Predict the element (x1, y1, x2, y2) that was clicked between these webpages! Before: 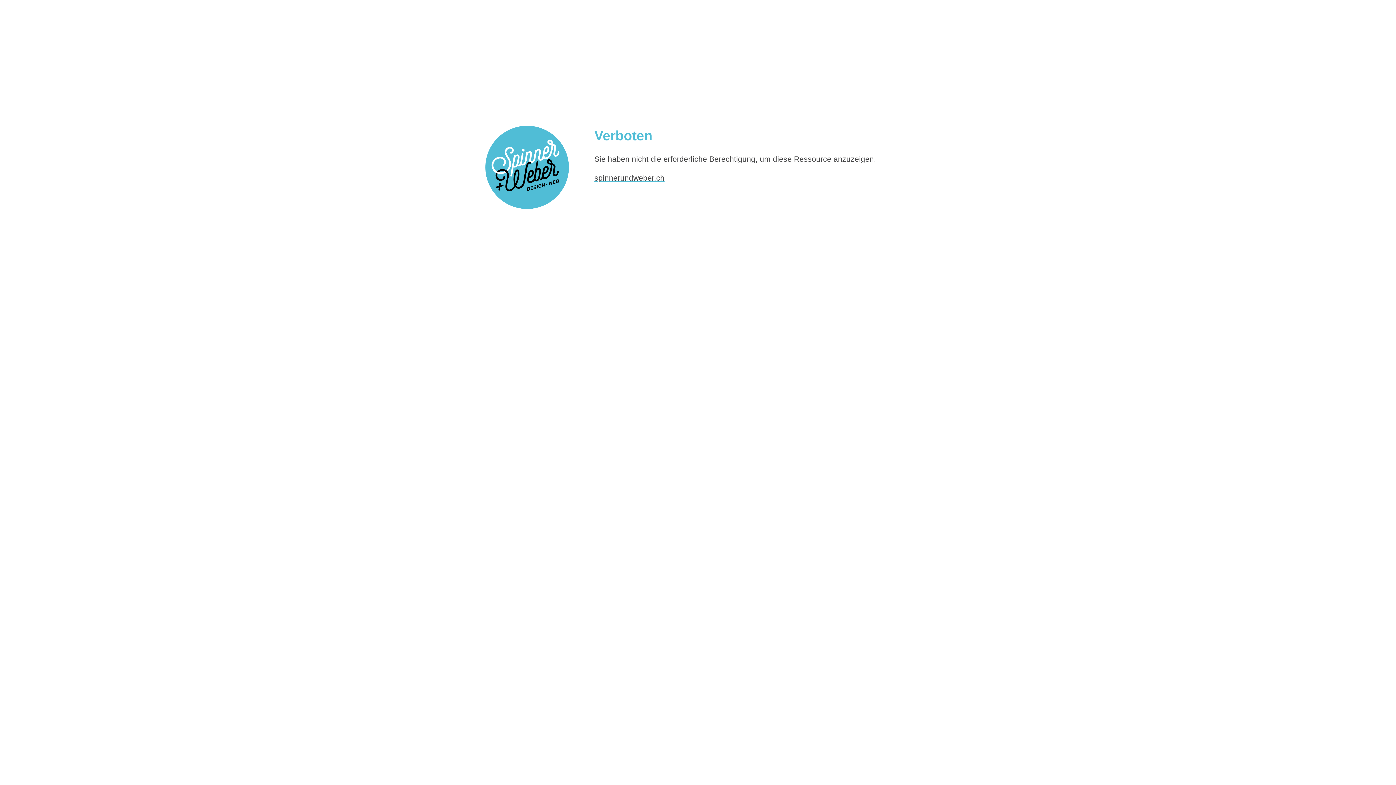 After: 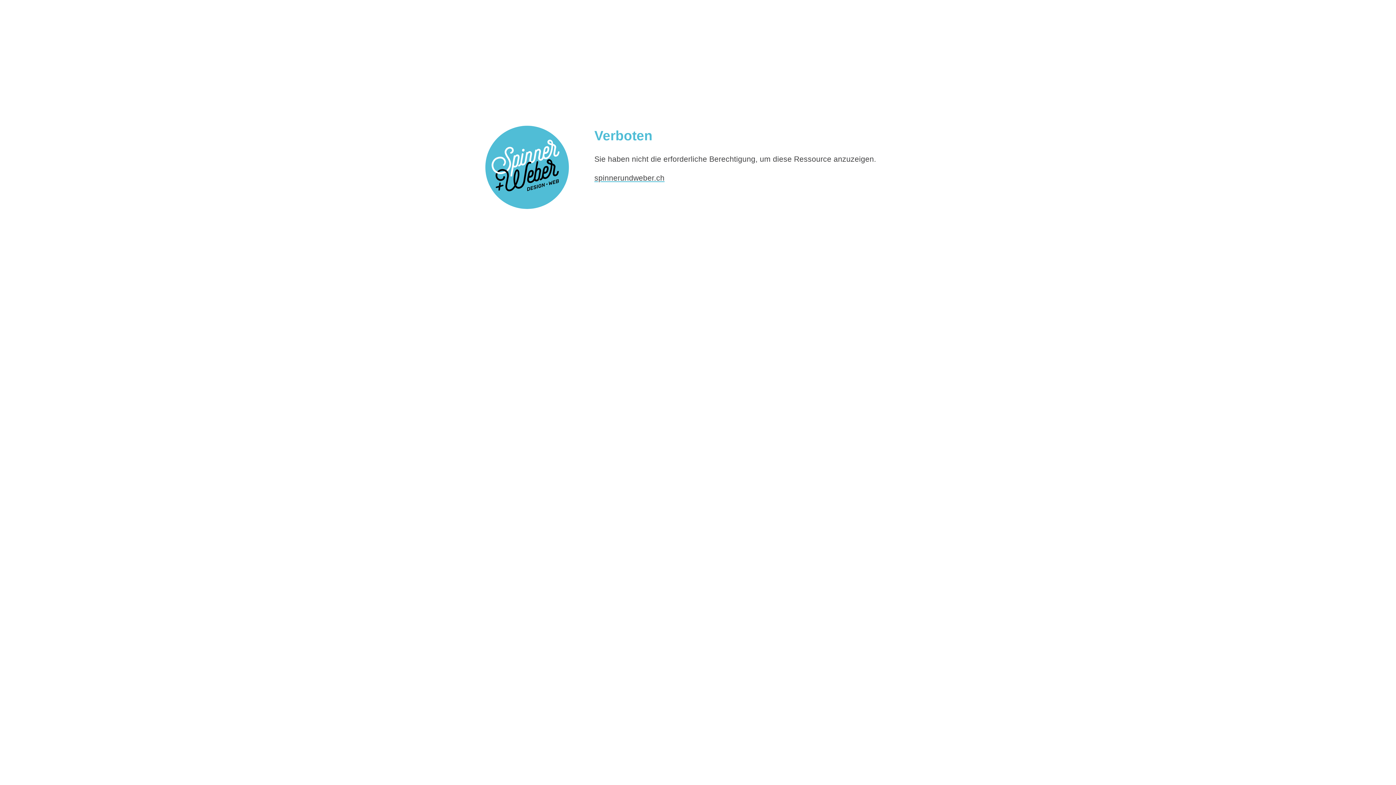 Action: label: spinnerundweber.ch bbox: (594, 173, 664, 182)